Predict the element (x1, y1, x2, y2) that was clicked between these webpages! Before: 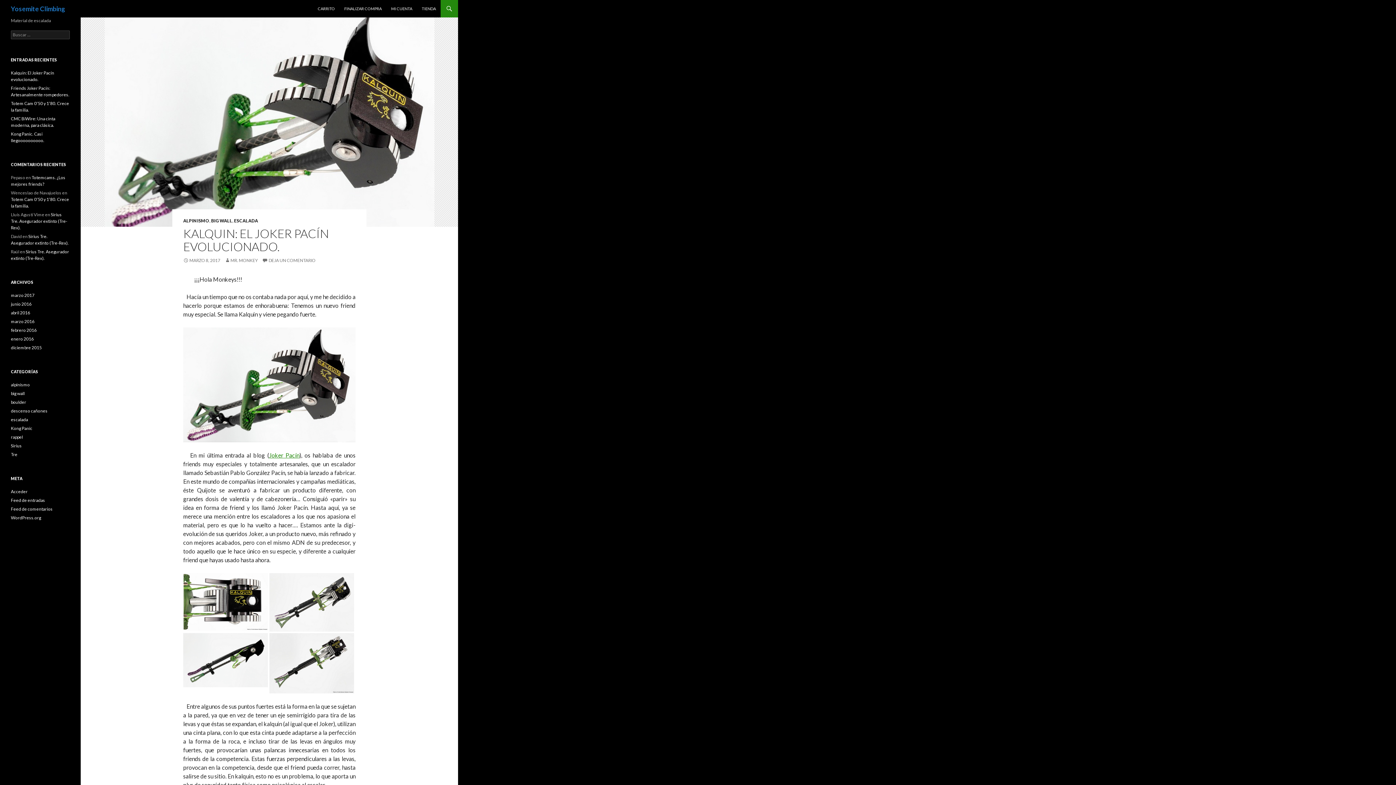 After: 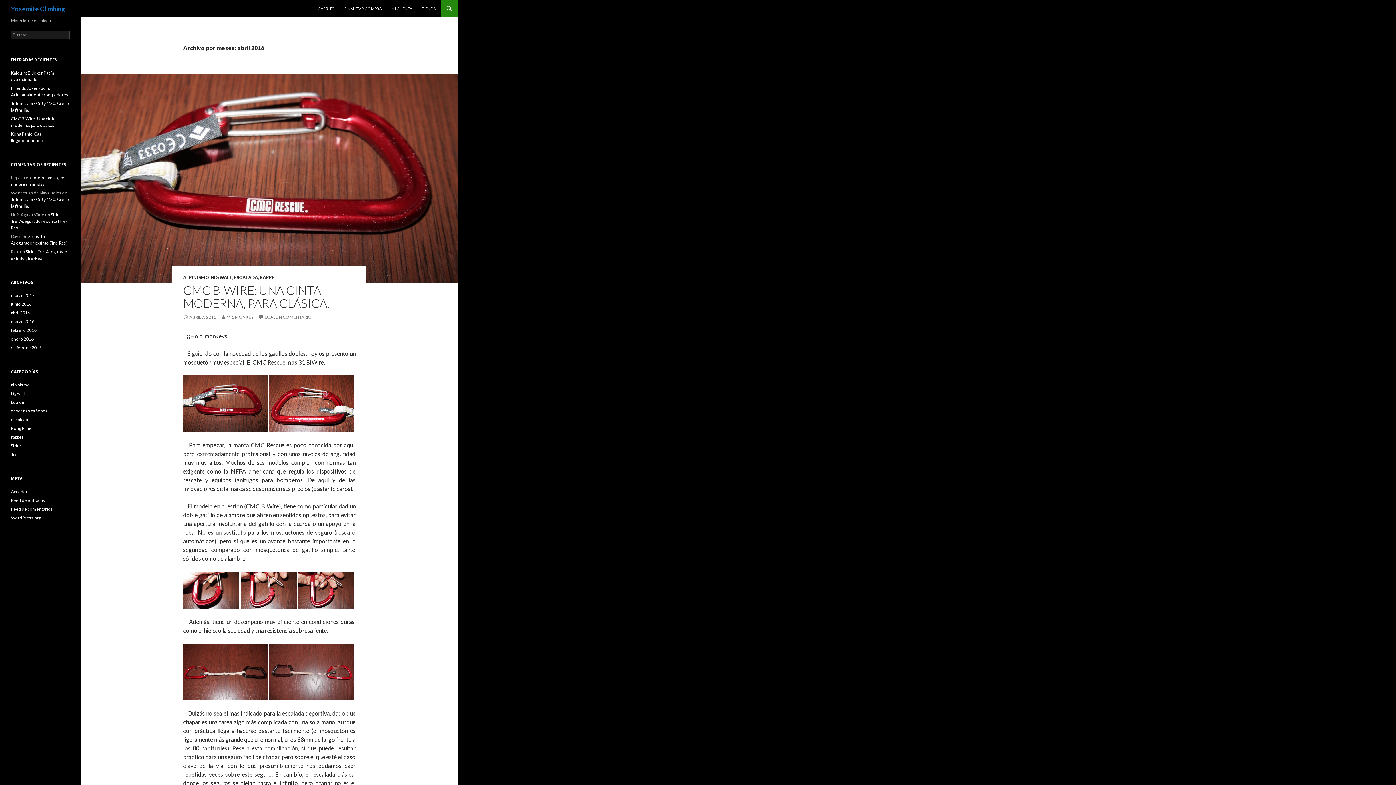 Action: label: abril 2016 bbox: (10, 310, 30, 315)